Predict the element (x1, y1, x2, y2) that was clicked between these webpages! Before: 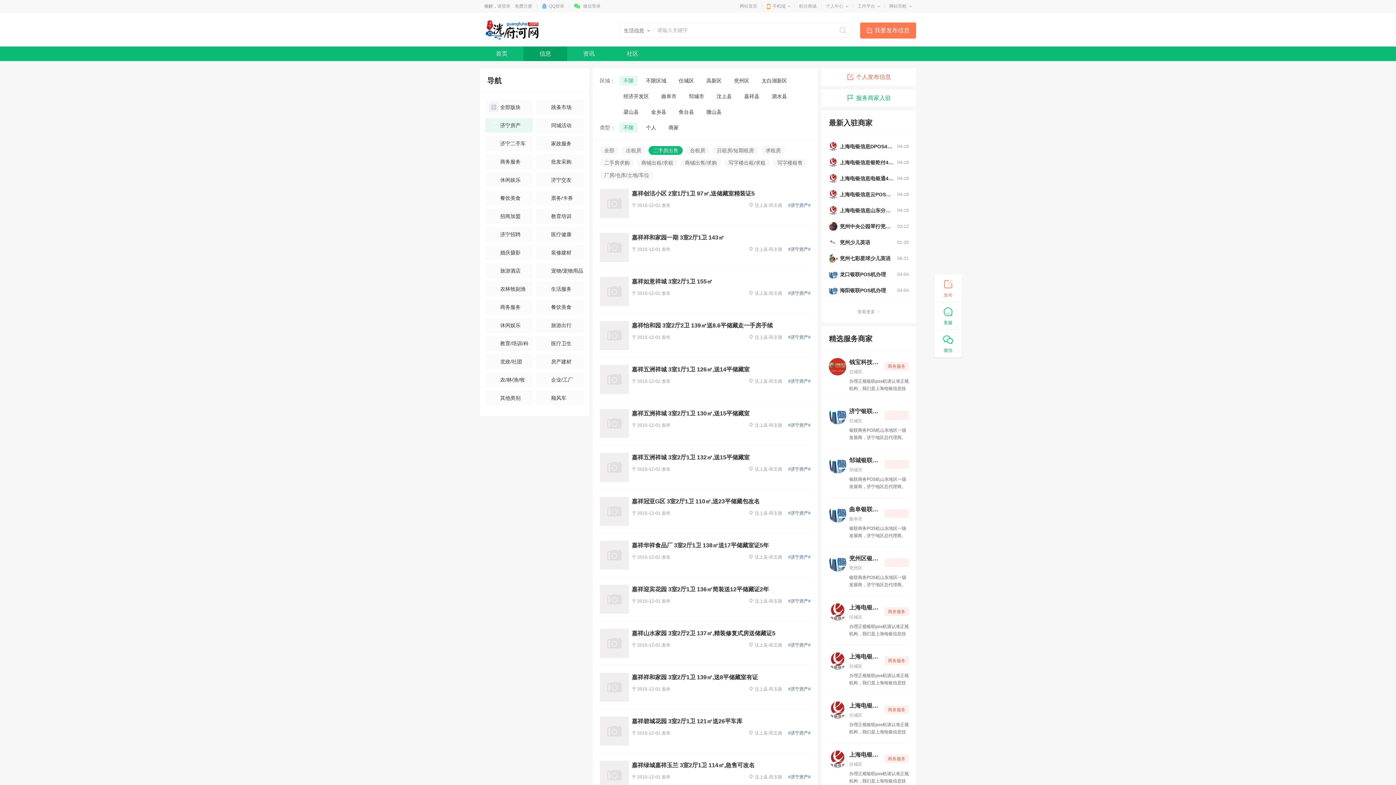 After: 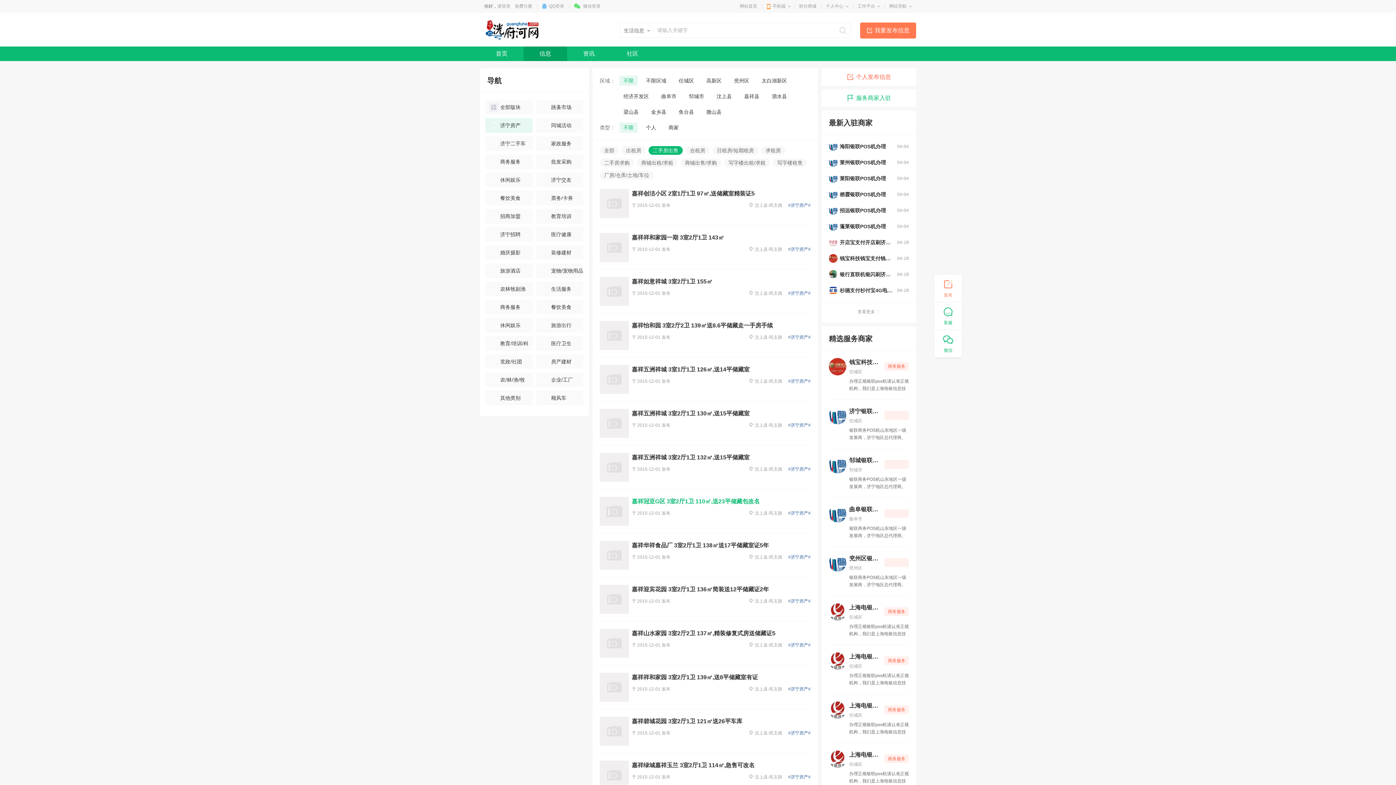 Action: bbox: (600, 497, 810, 526) label: 嘉祥冠亚G区 3室2厅1卫 110㎡,送23平储藏包改名
于 2015-12-01 发布
汶上县-民主路
#济宁房产#